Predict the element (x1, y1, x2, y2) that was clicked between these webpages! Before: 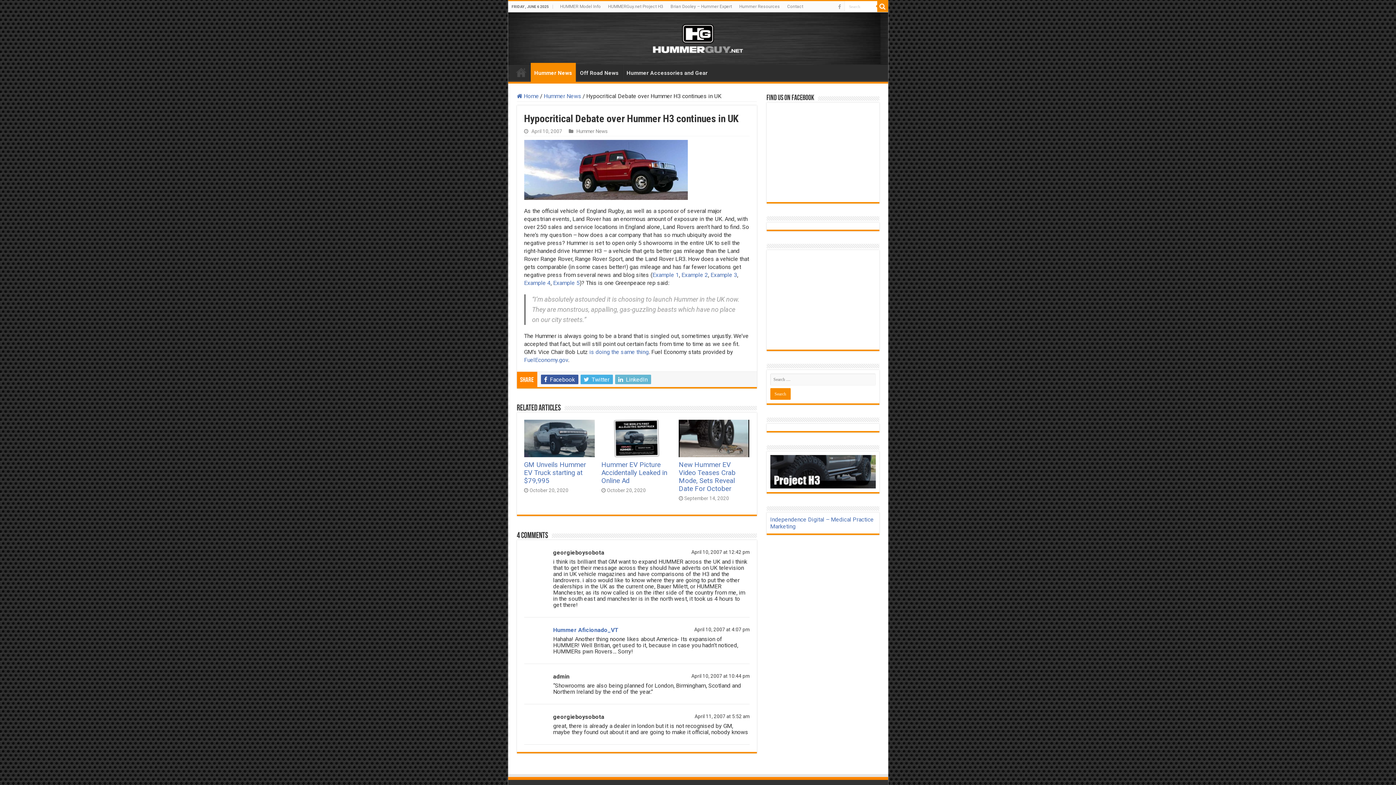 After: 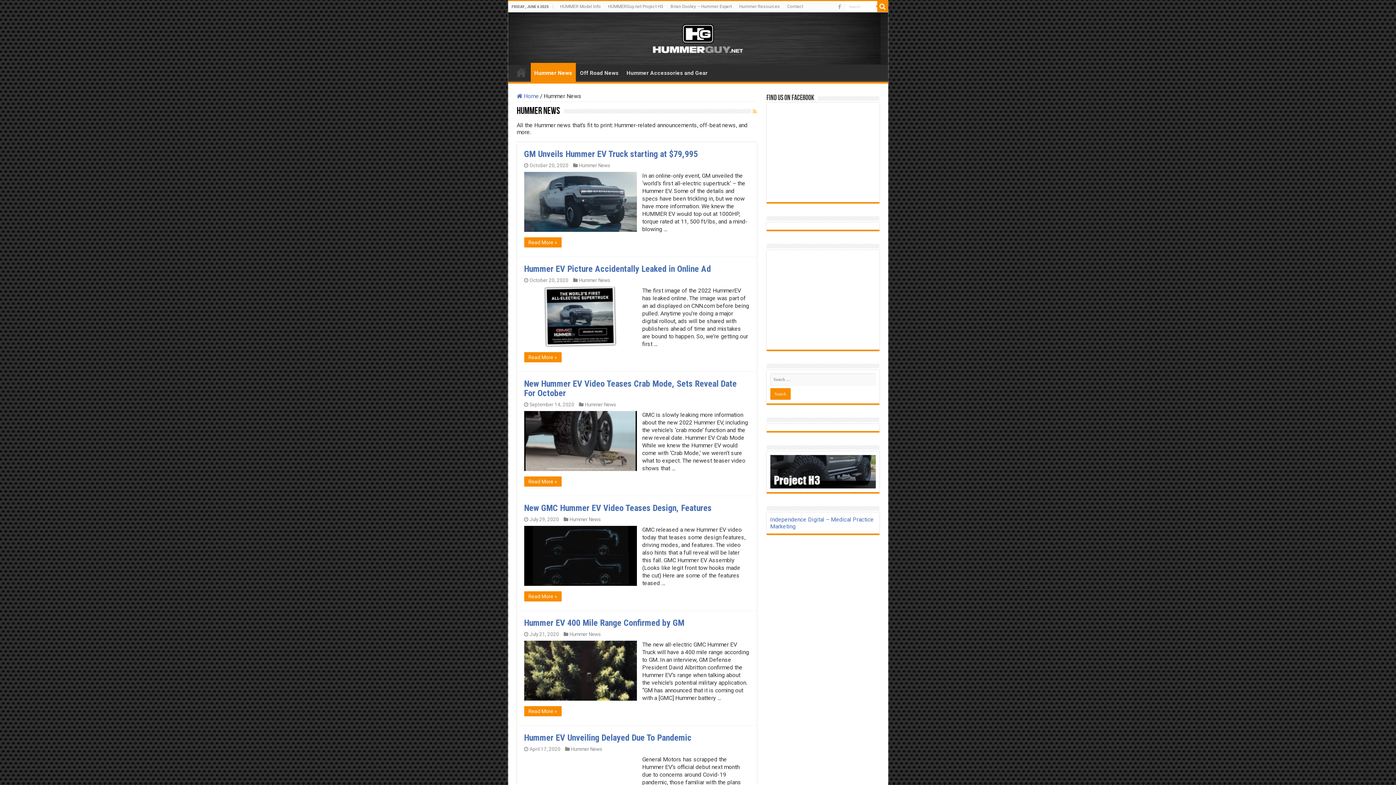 Action: label: Hummer News bbox: (543, 92, 581, 99)